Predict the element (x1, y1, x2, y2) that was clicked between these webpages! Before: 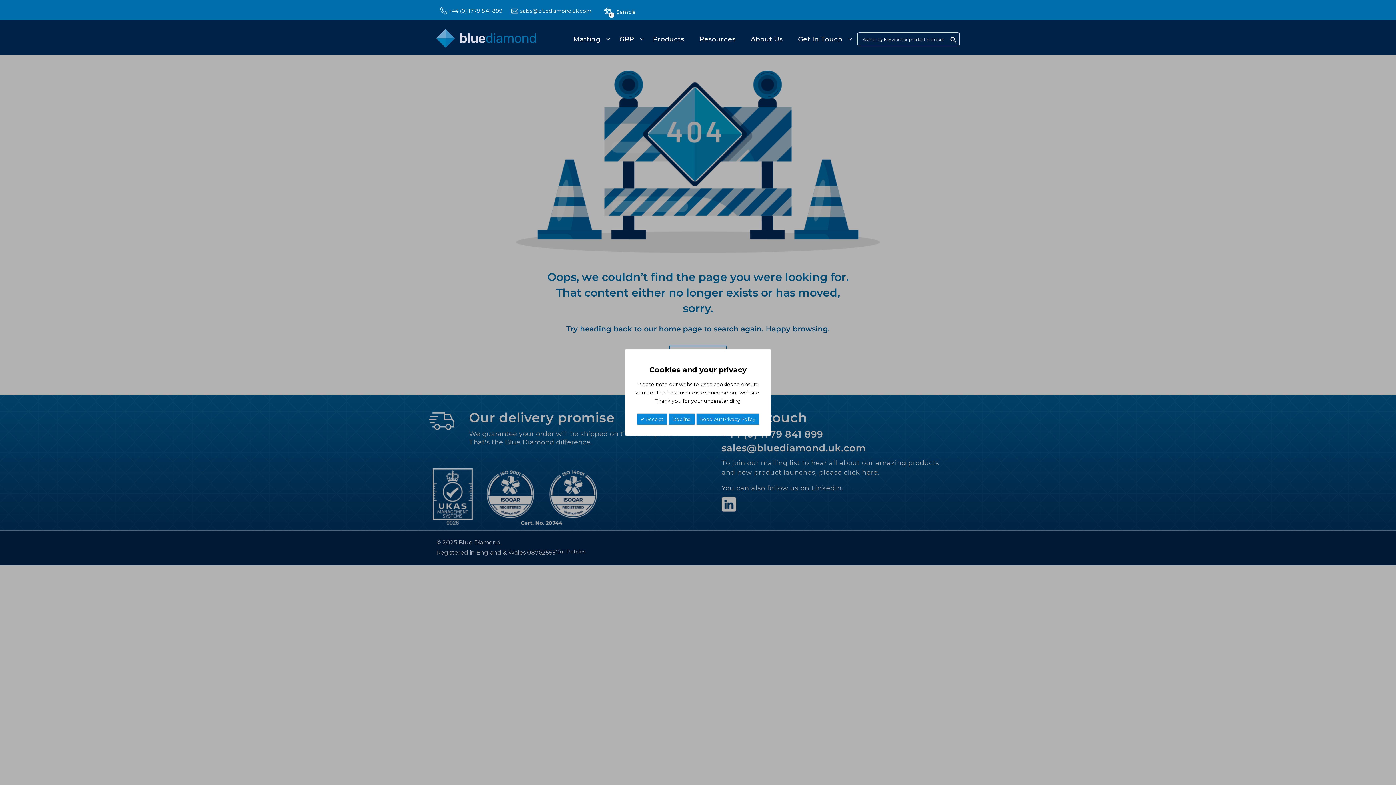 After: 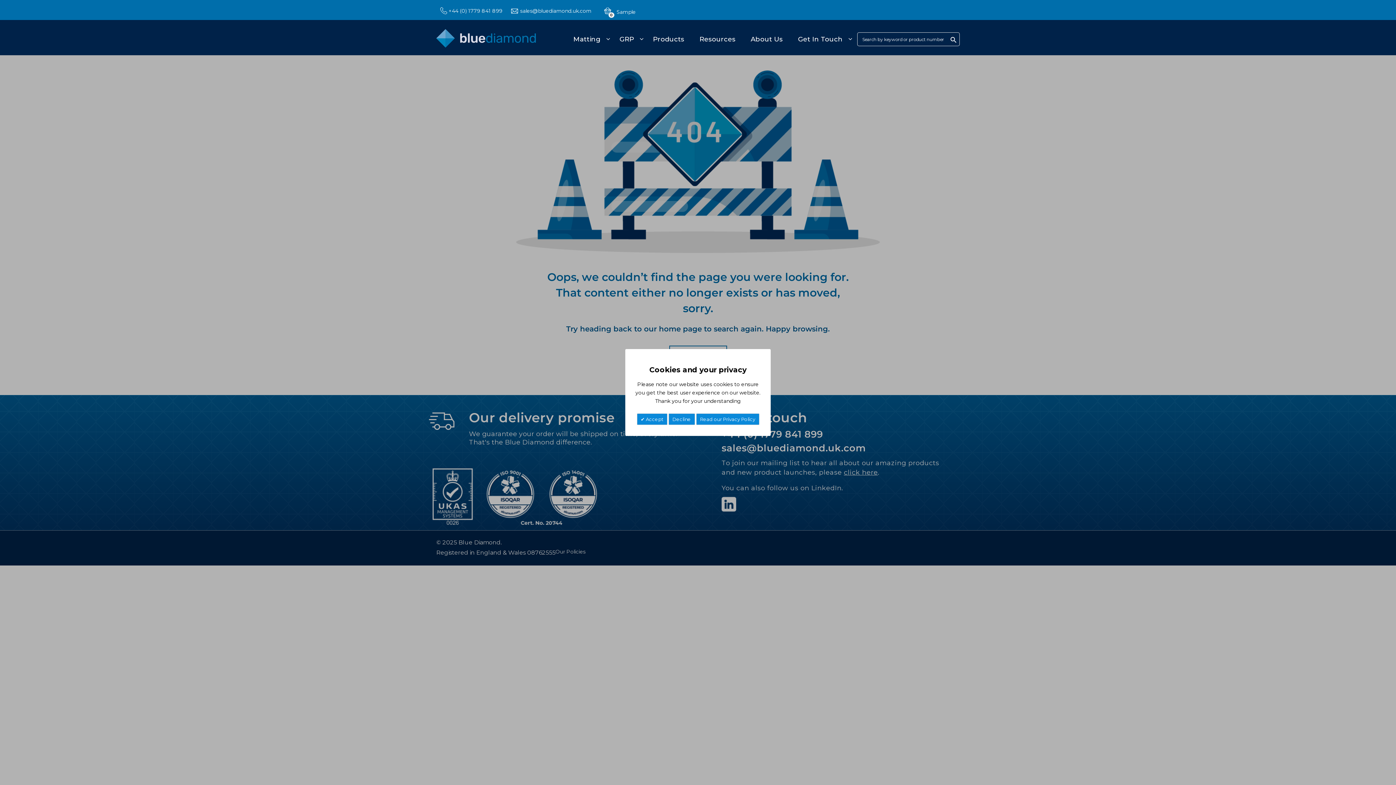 Action: label: +44 (0) 1779 841 899 bbox: (448, 7, 502, 14)